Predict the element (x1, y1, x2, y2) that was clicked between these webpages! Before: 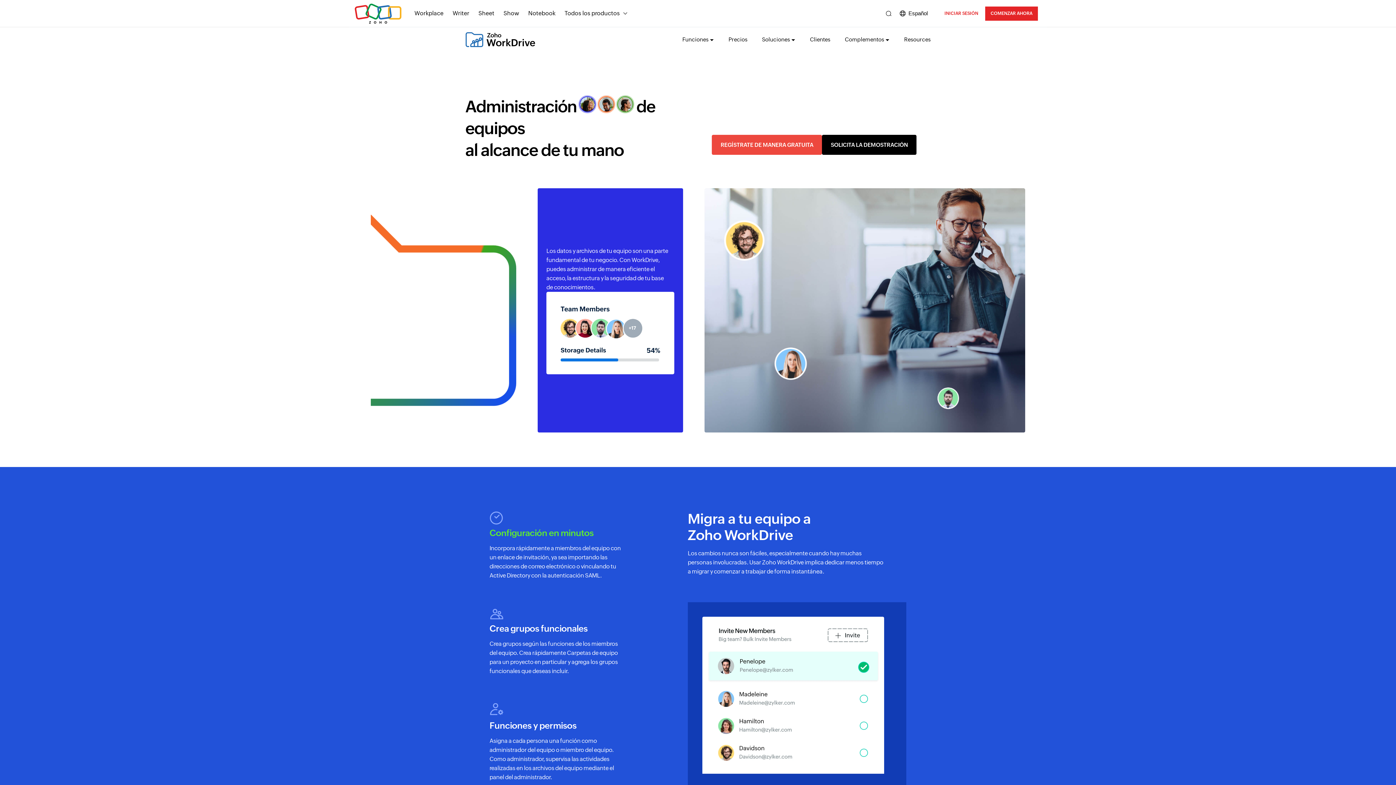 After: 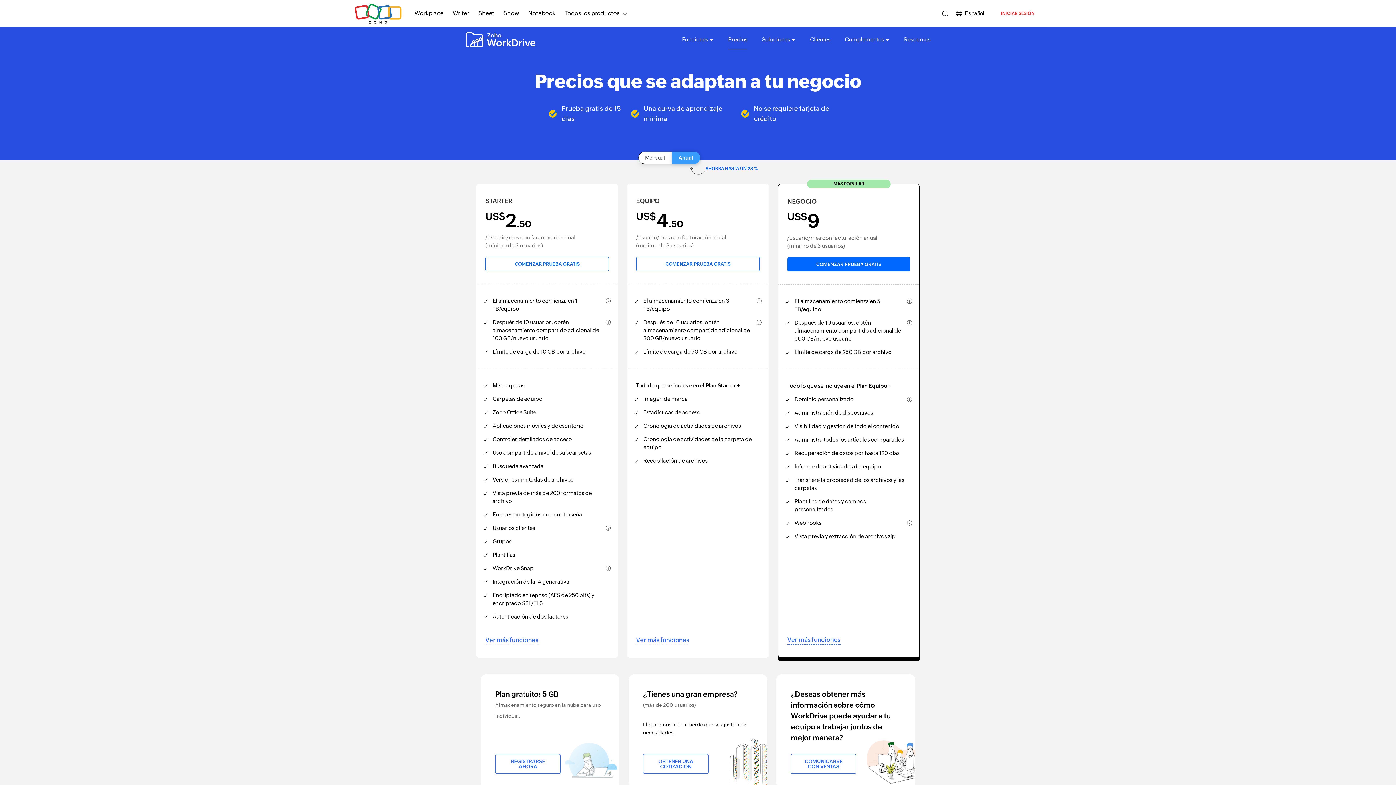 Action: label: Precios bbox: (728, 29, 747, 49)